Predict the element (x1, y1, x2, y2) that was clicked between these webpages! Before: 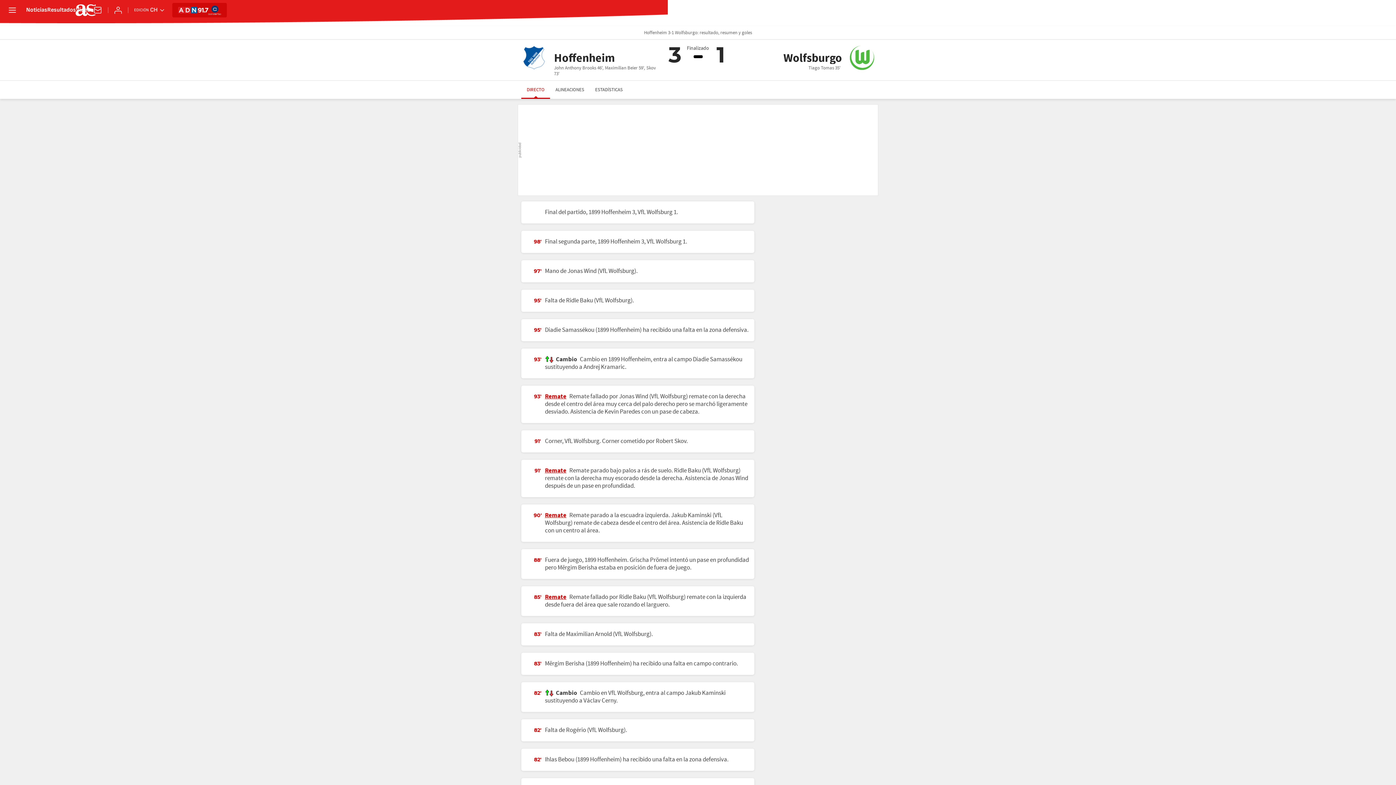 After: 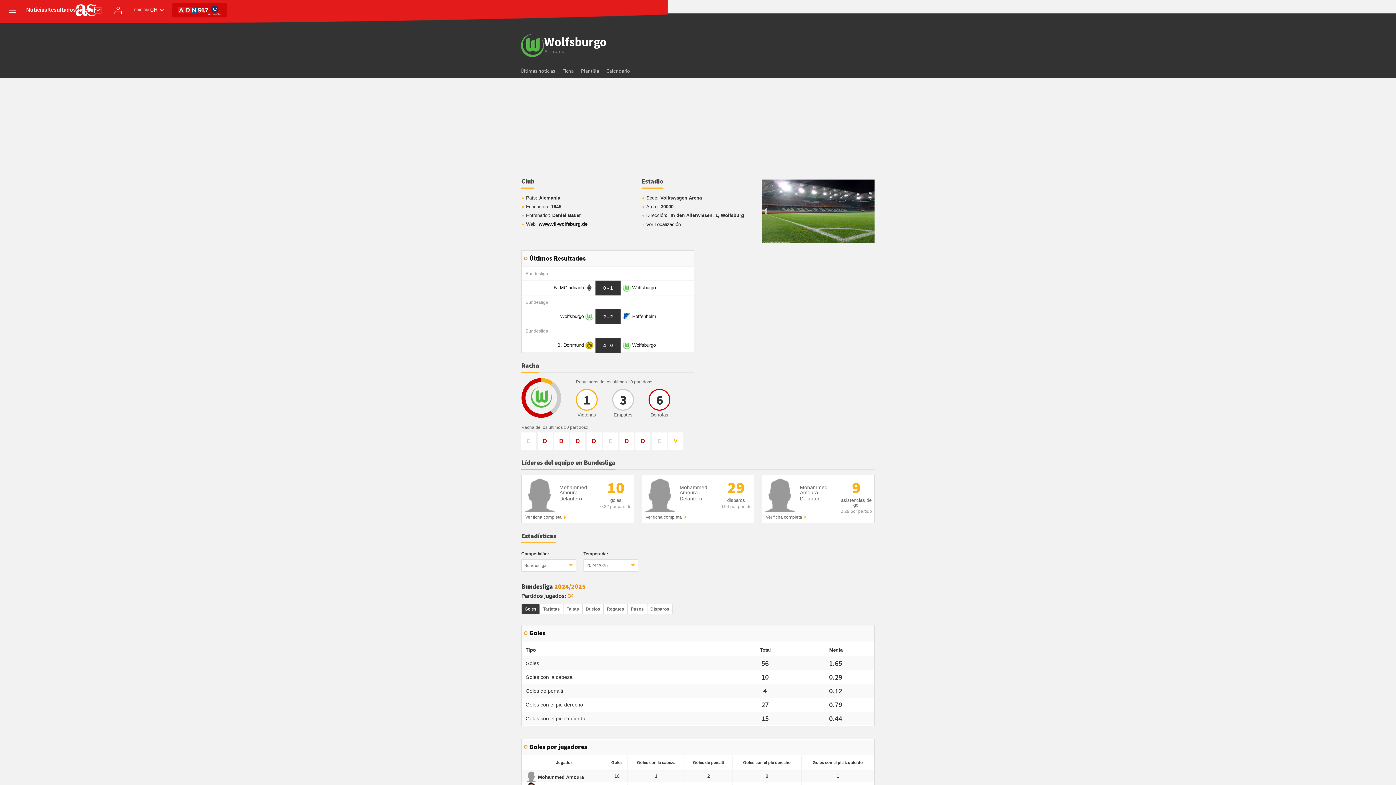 Action: label: Wolfsburgo bbox: (714, 45, 874, 70)